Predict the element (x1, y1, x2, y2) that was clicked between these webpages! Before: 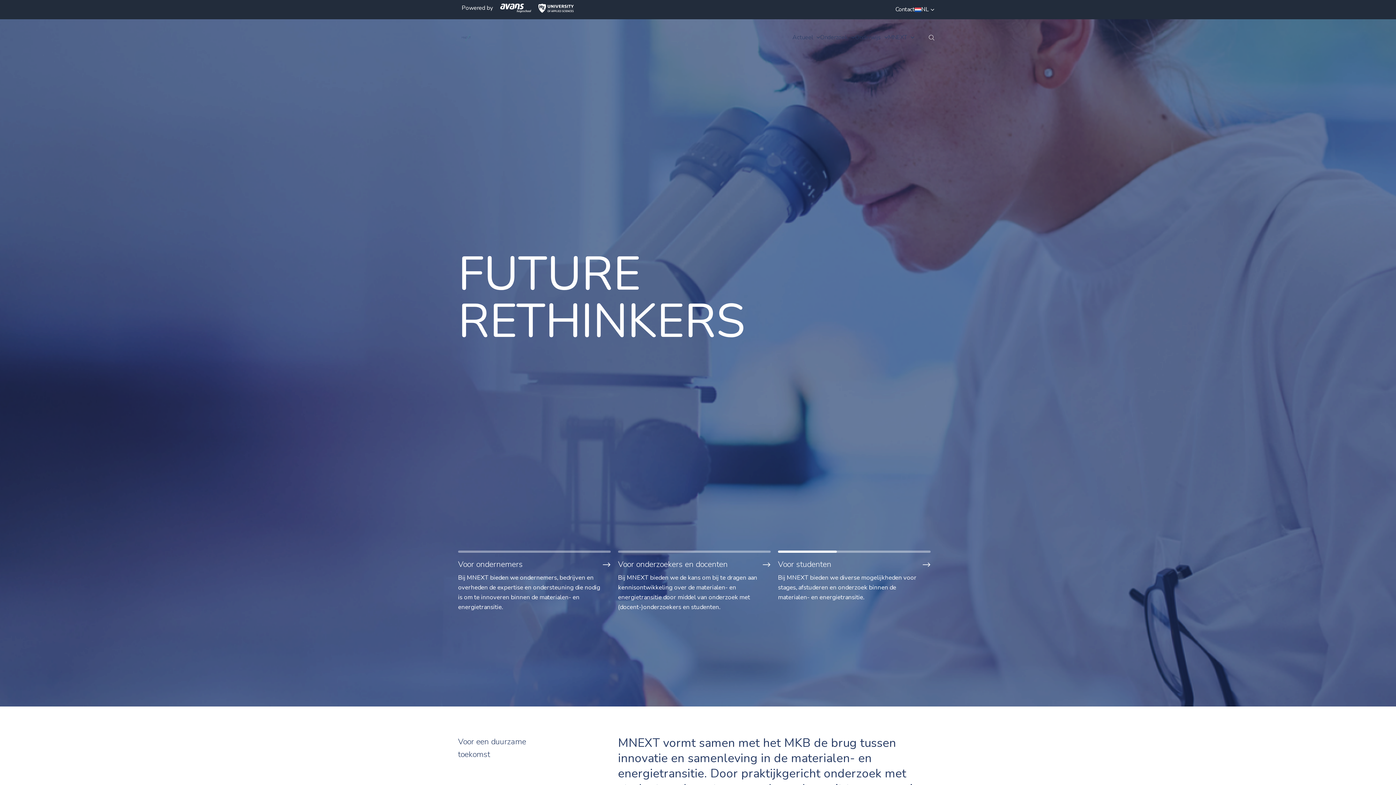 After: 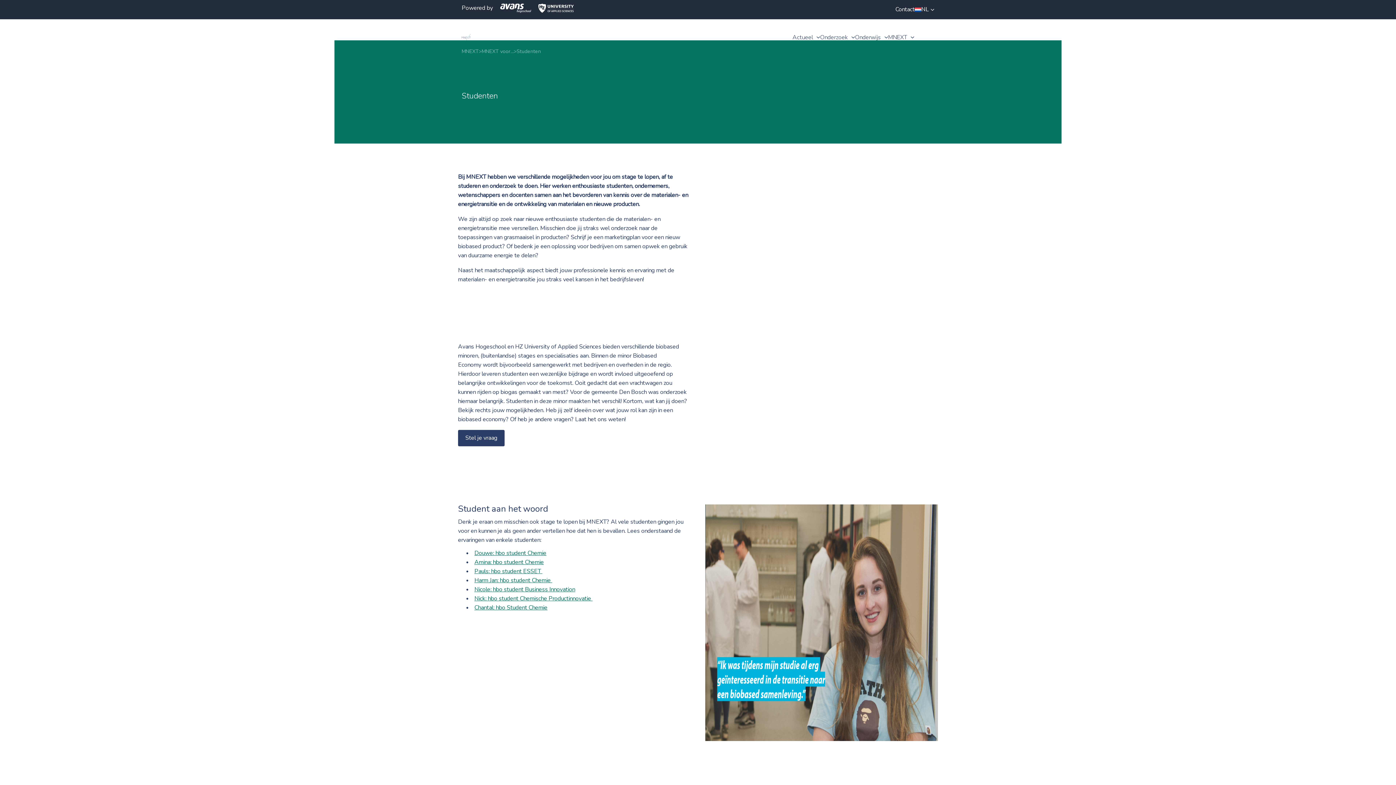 Action: bbox: (774, 547, 934, 602)